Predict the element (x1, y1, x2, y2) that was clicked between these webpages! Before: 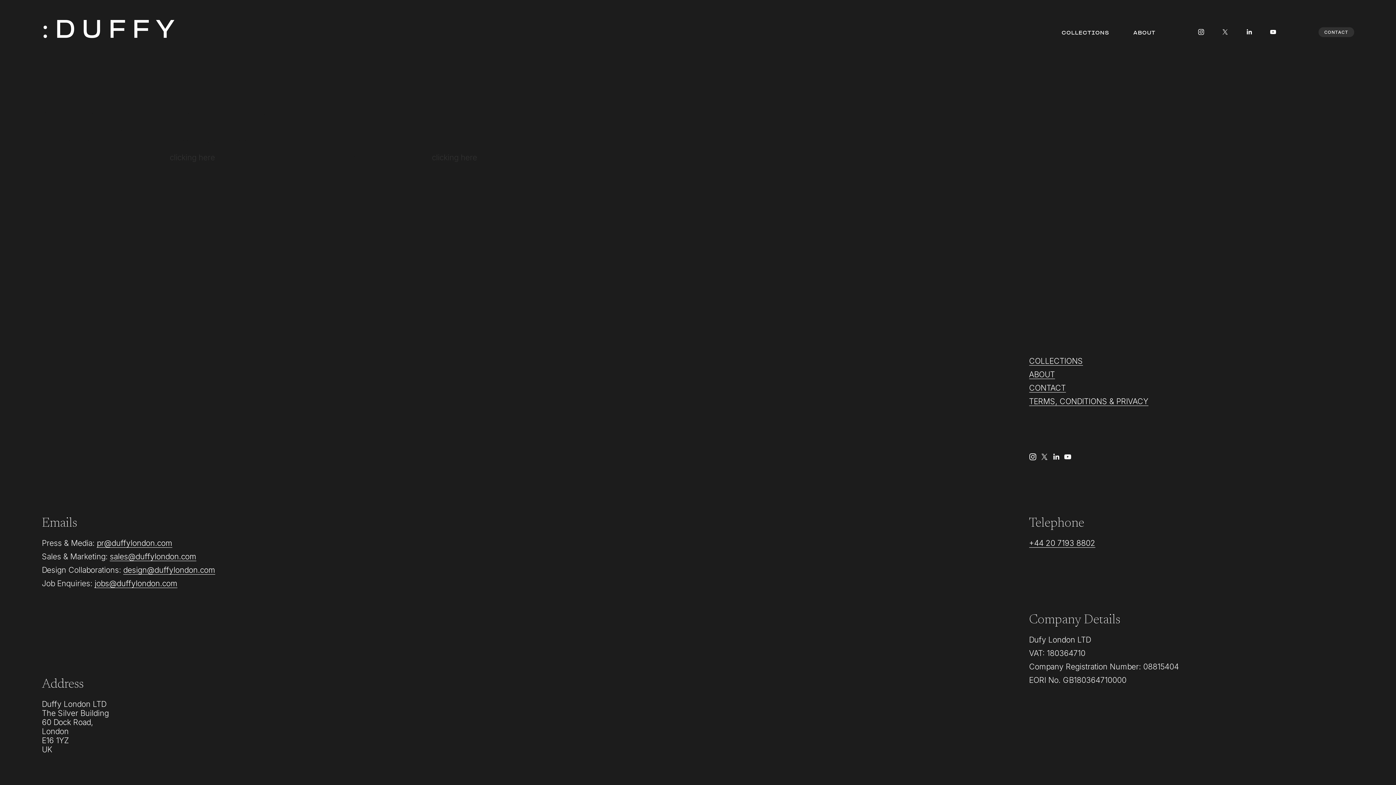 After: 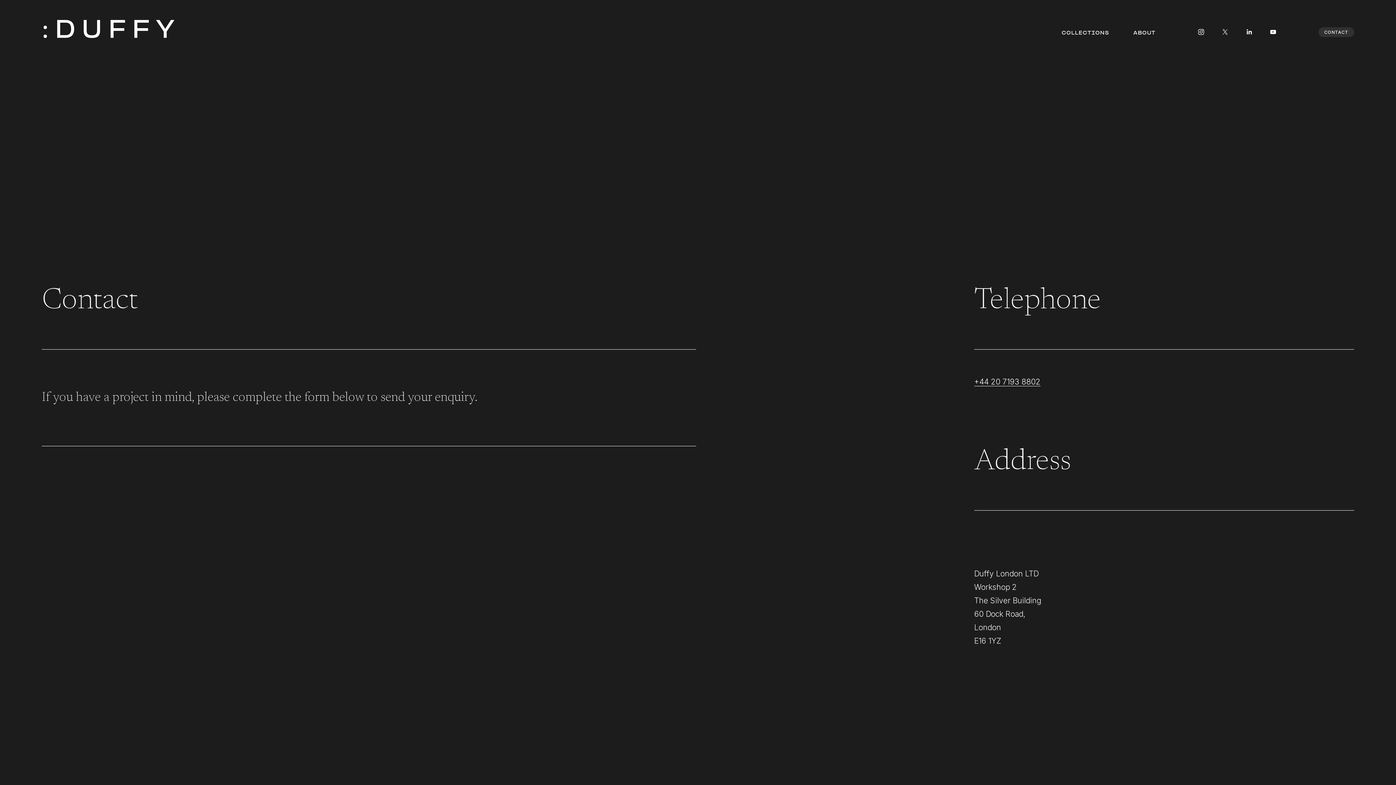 Action: bbox: (1319, 27, 1354, 36) label: CONTACT